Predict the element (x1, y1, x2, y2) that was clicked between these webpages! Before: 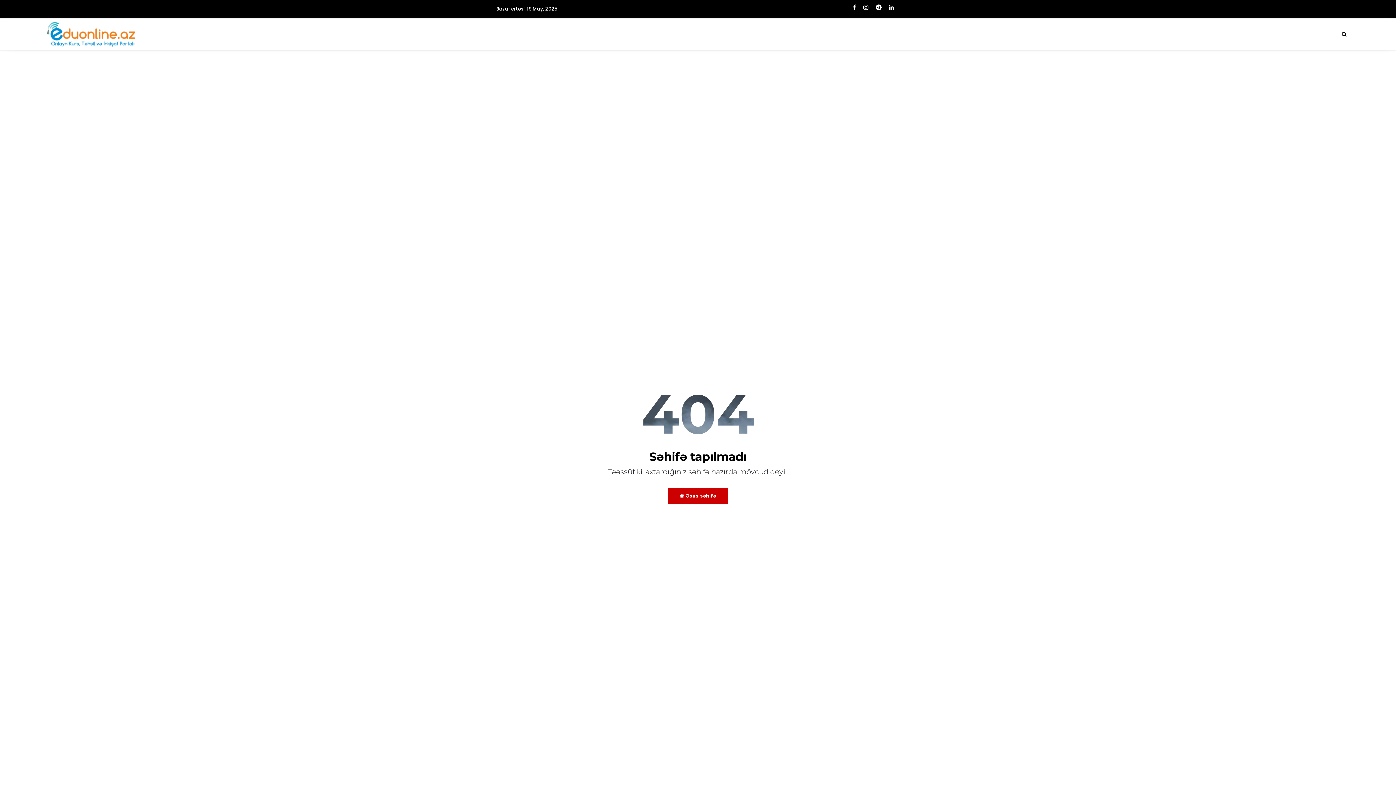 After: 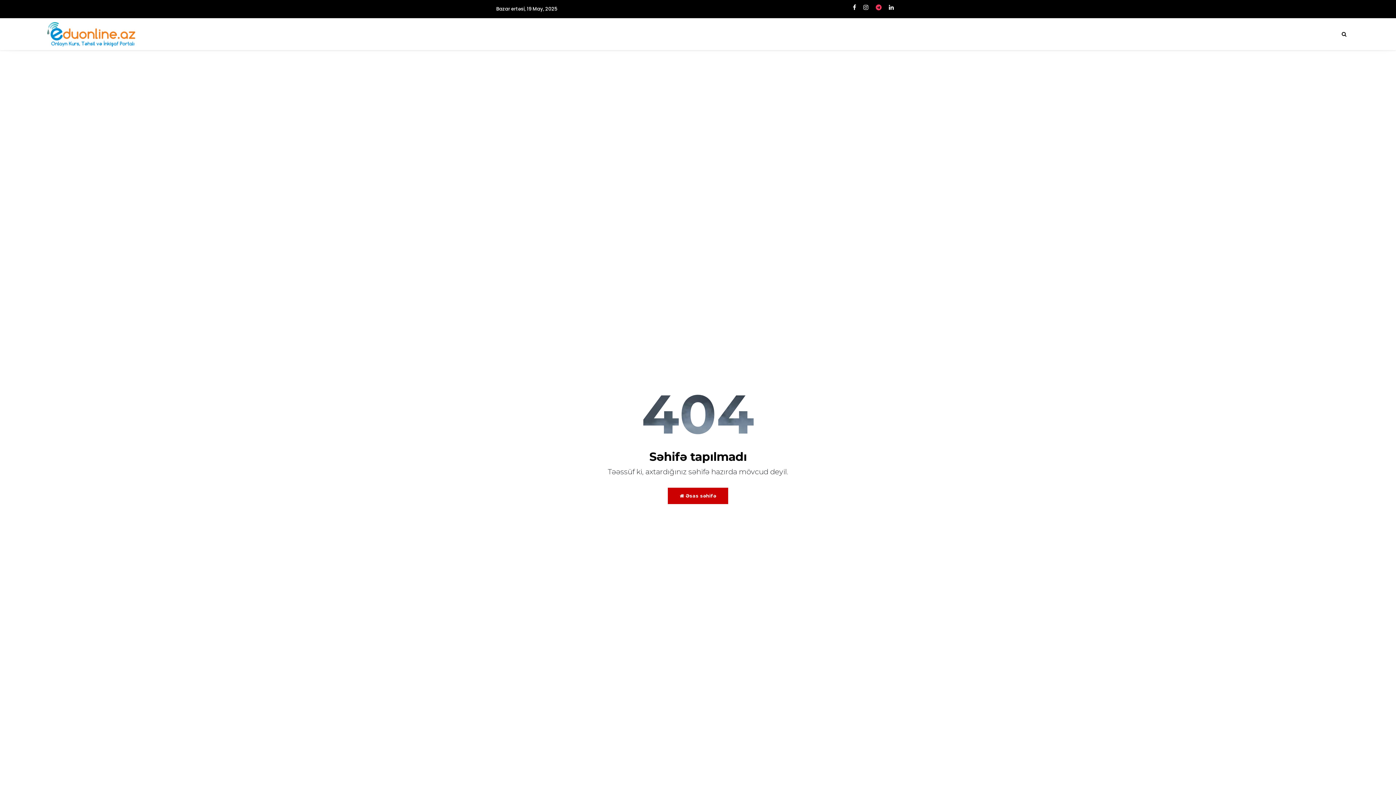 Action: bbox: (875, 3, 881, 11)